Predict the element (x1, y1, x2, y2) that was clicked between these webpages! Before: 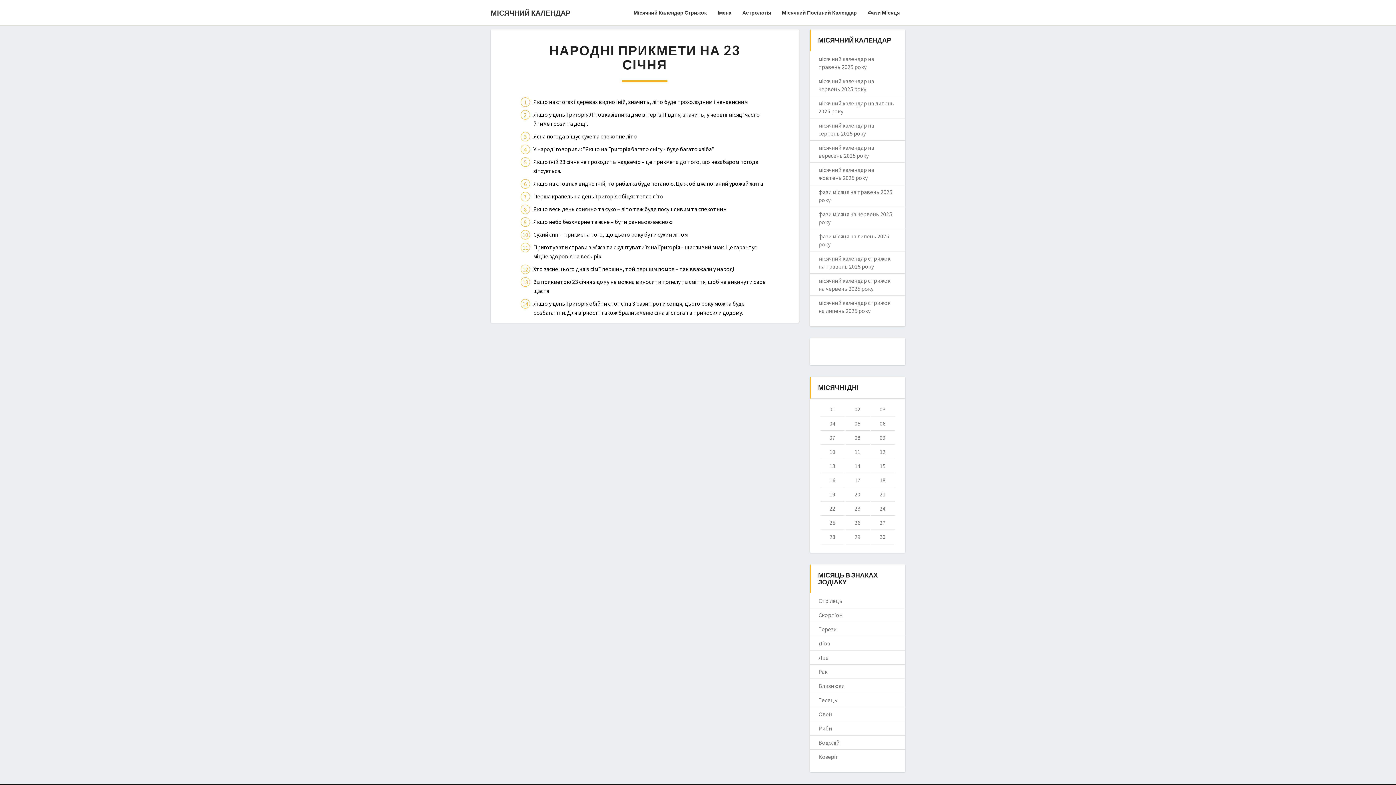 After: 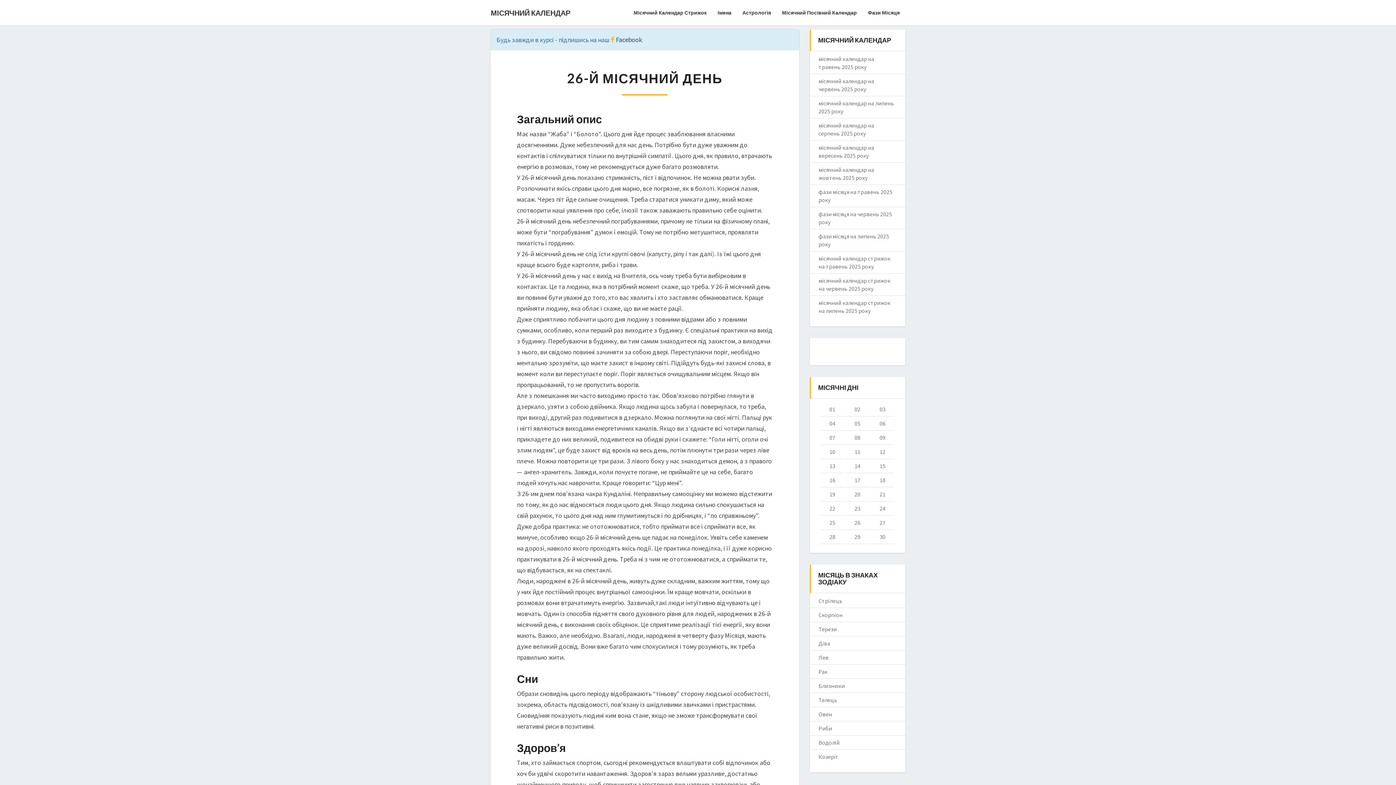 Action: bbox: (854, 519, 860, 526) label: 26